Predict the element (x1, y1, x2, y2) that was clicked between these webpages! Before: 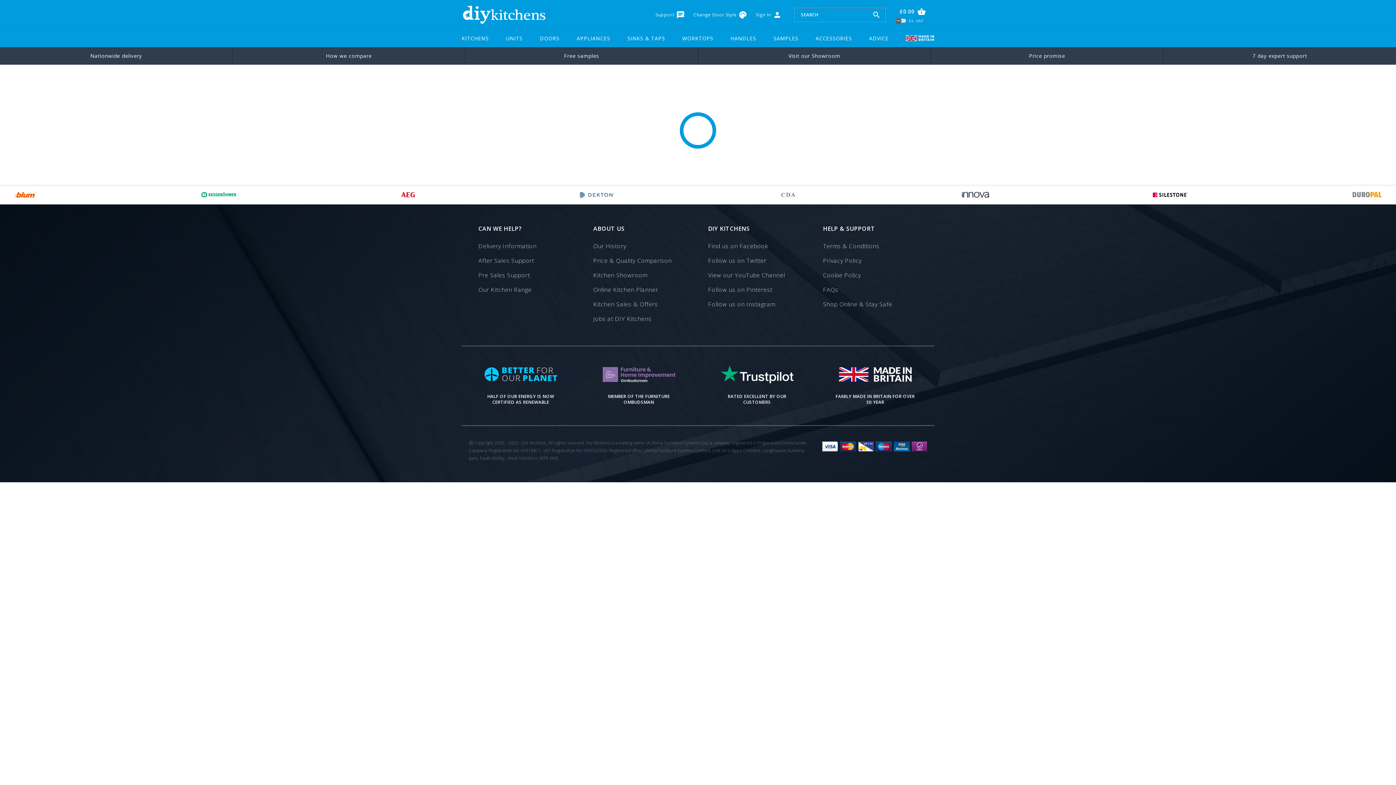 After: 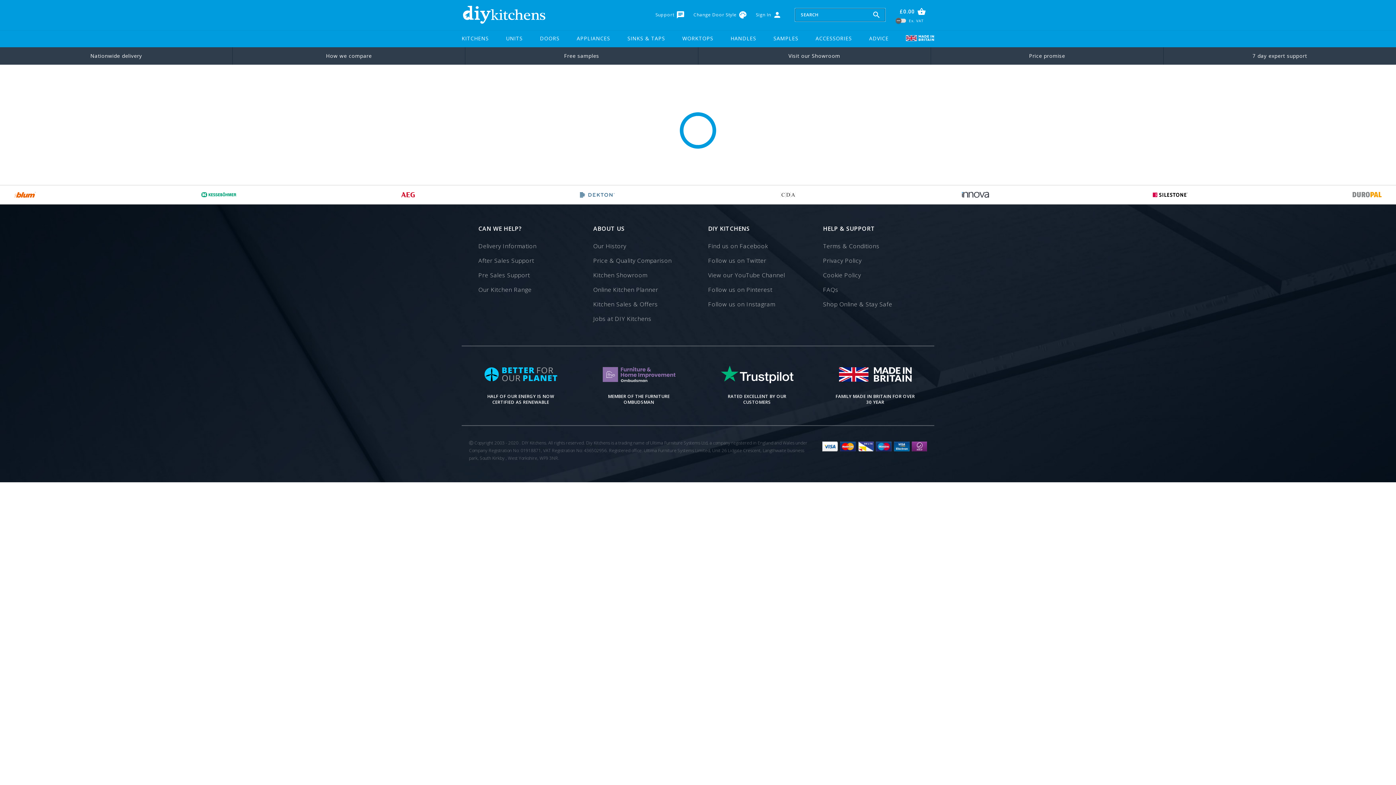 Action: label: person
Sign In bbox: (753, 10, 787, 19)